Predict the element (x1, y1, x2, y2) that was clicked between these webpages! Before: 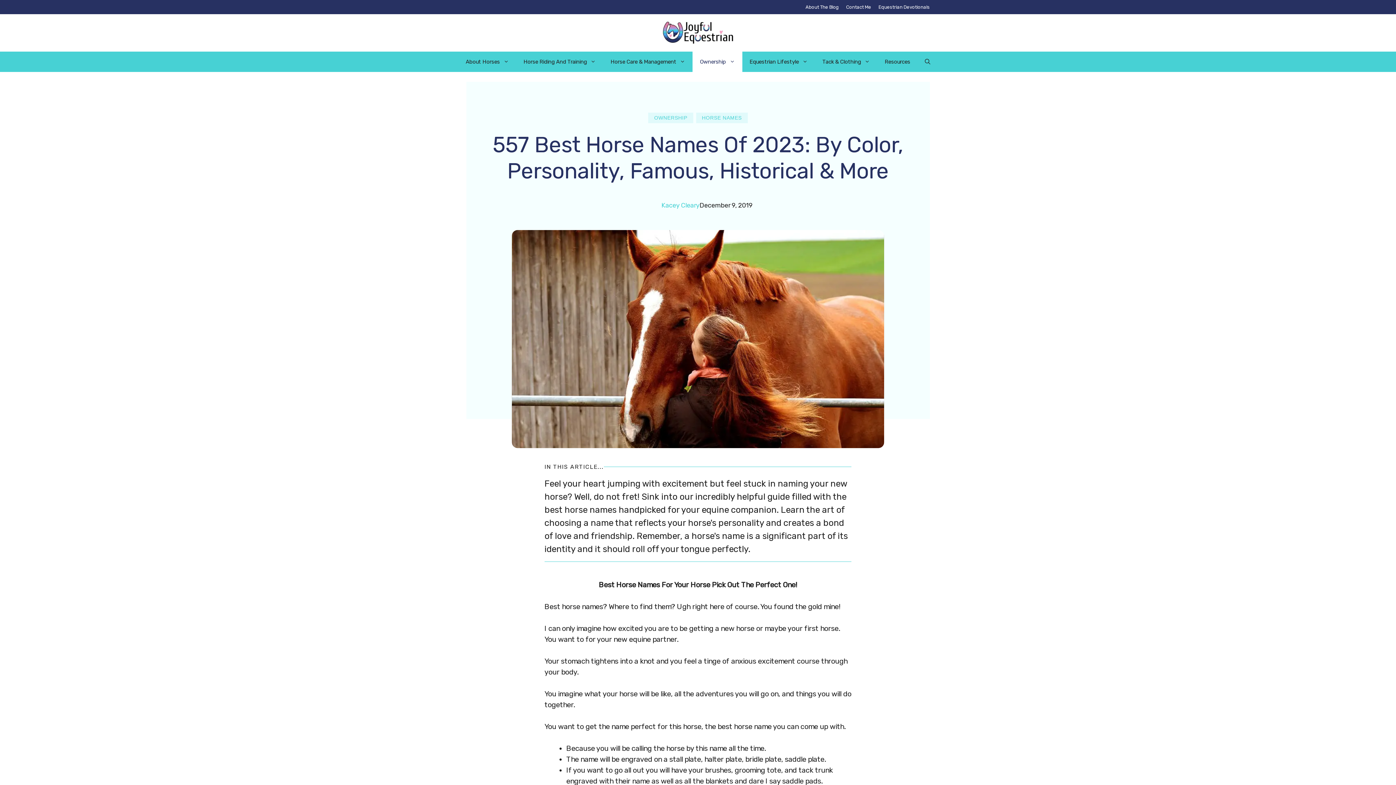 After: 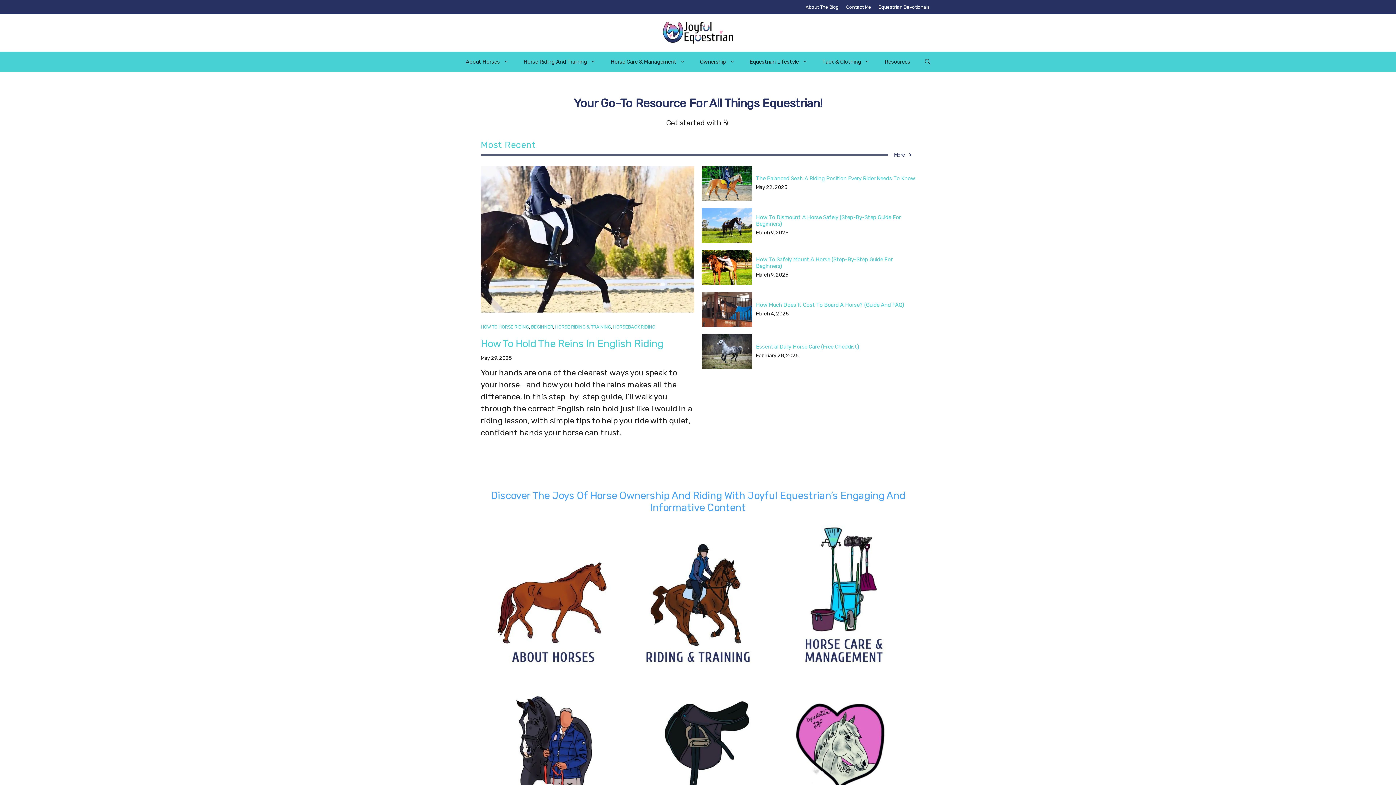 Action: bbox: (661, 27, 734, 37)